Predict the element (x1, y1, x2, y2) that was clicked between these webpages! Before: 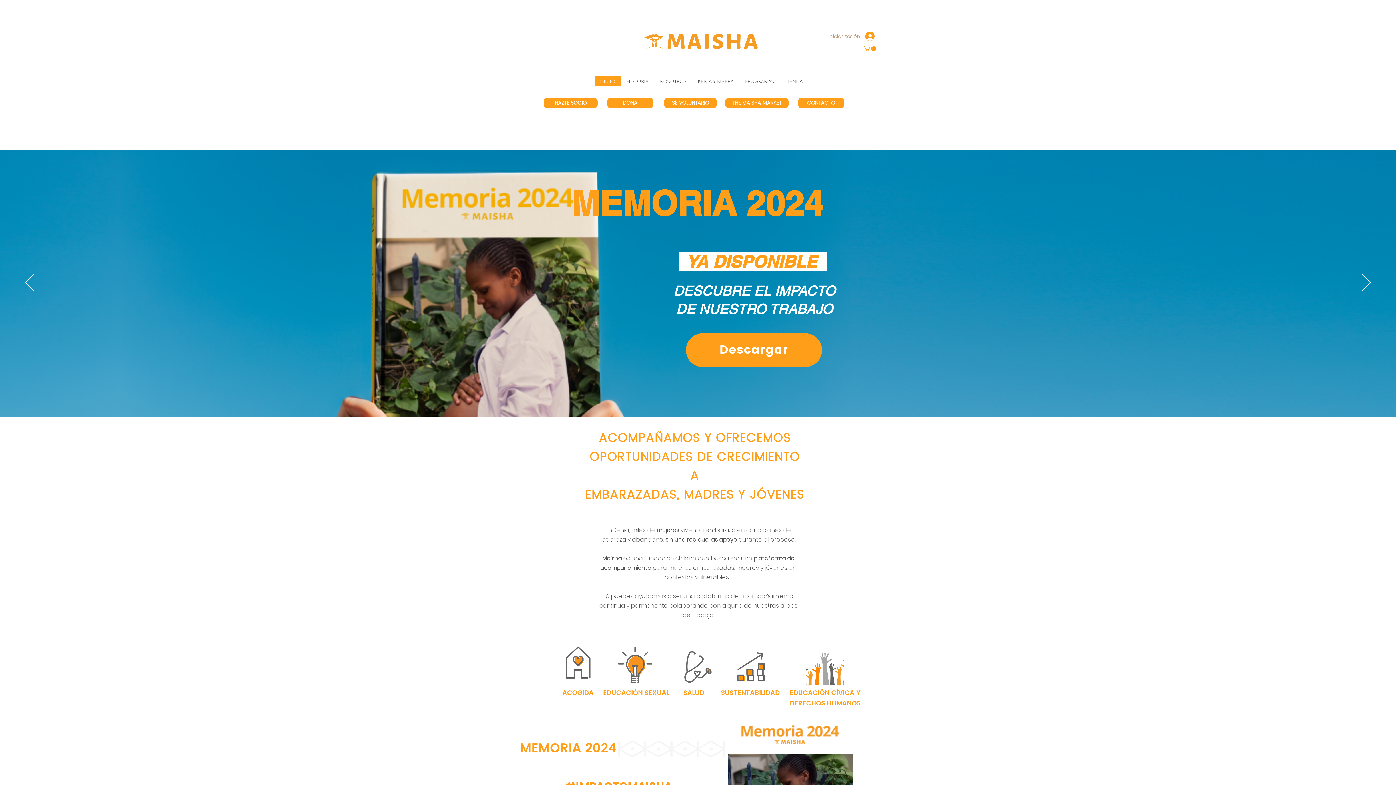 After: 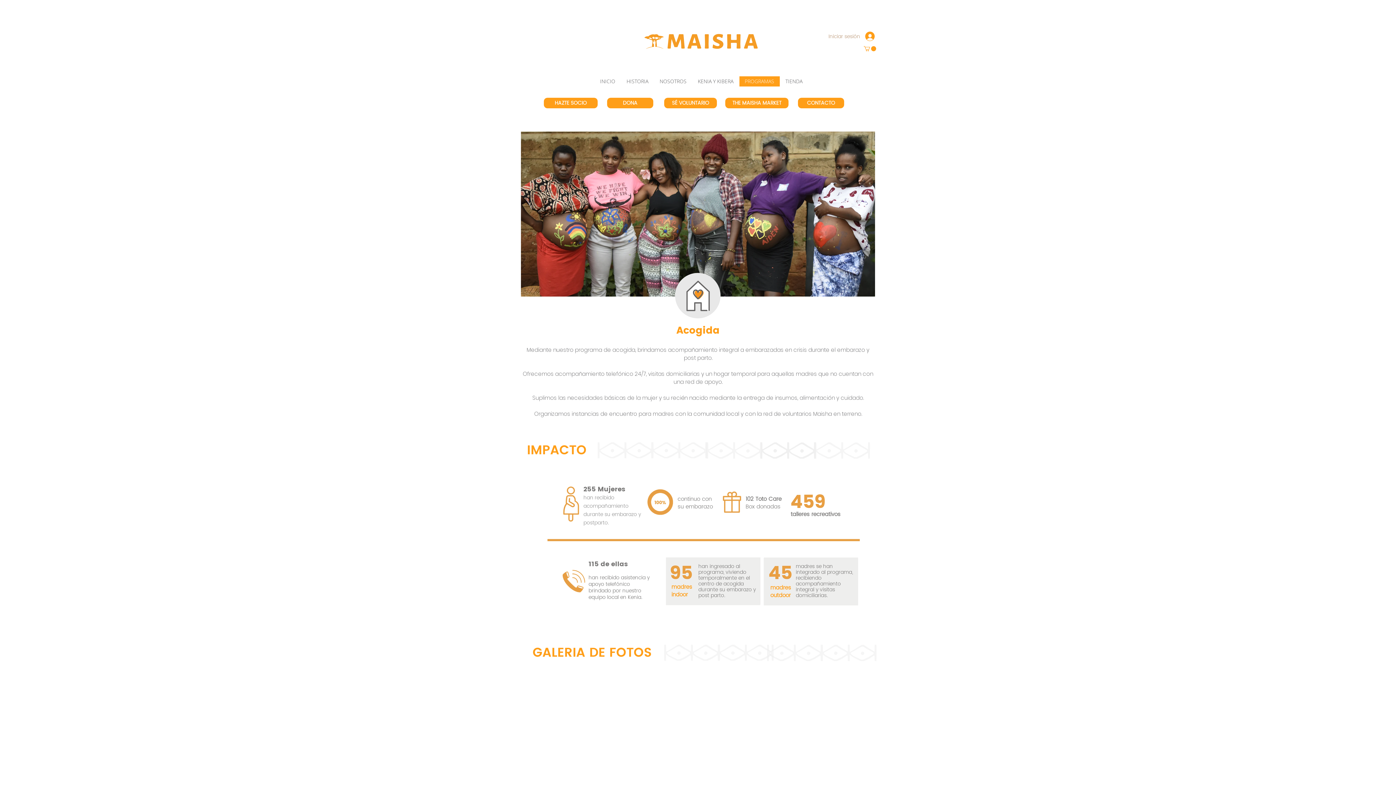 Action: bbox: (559, 643, 597, 681)